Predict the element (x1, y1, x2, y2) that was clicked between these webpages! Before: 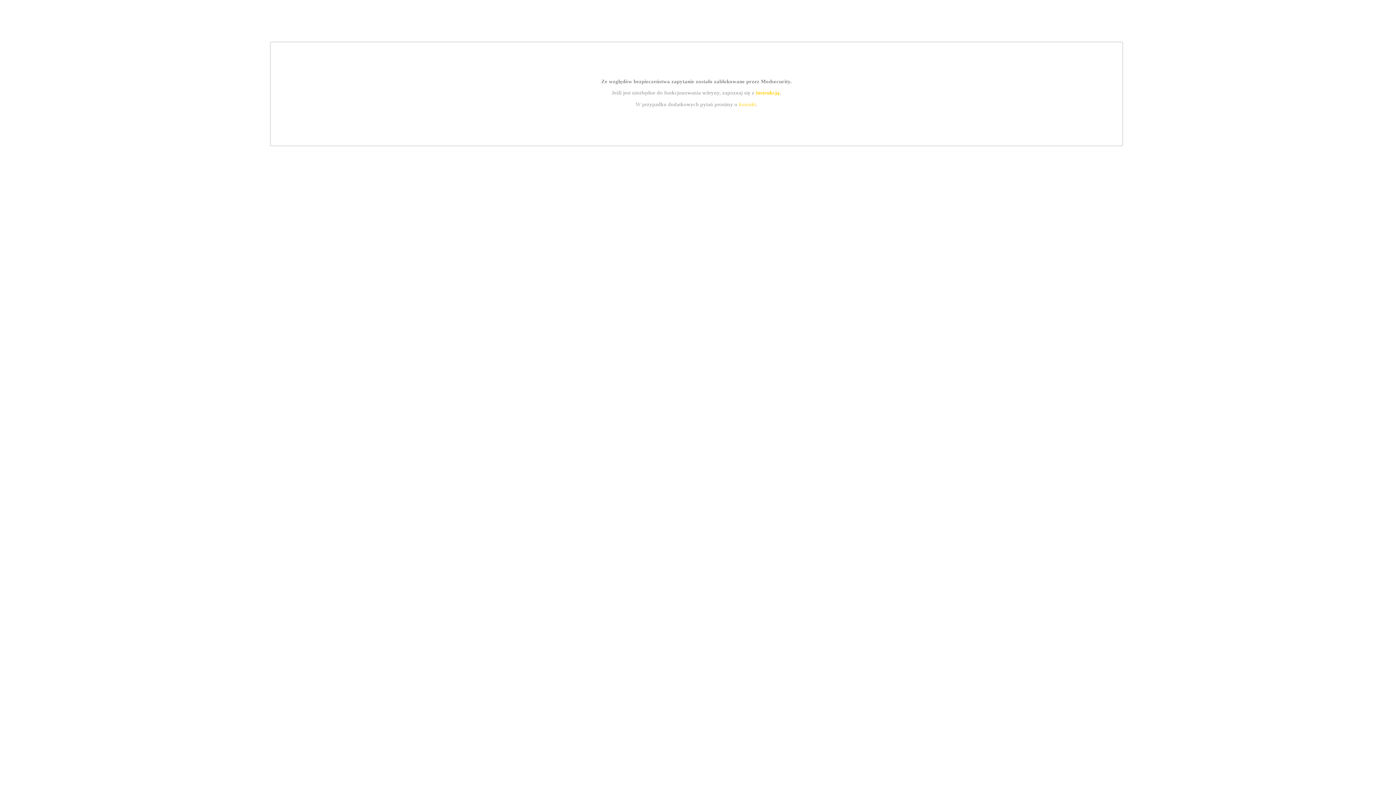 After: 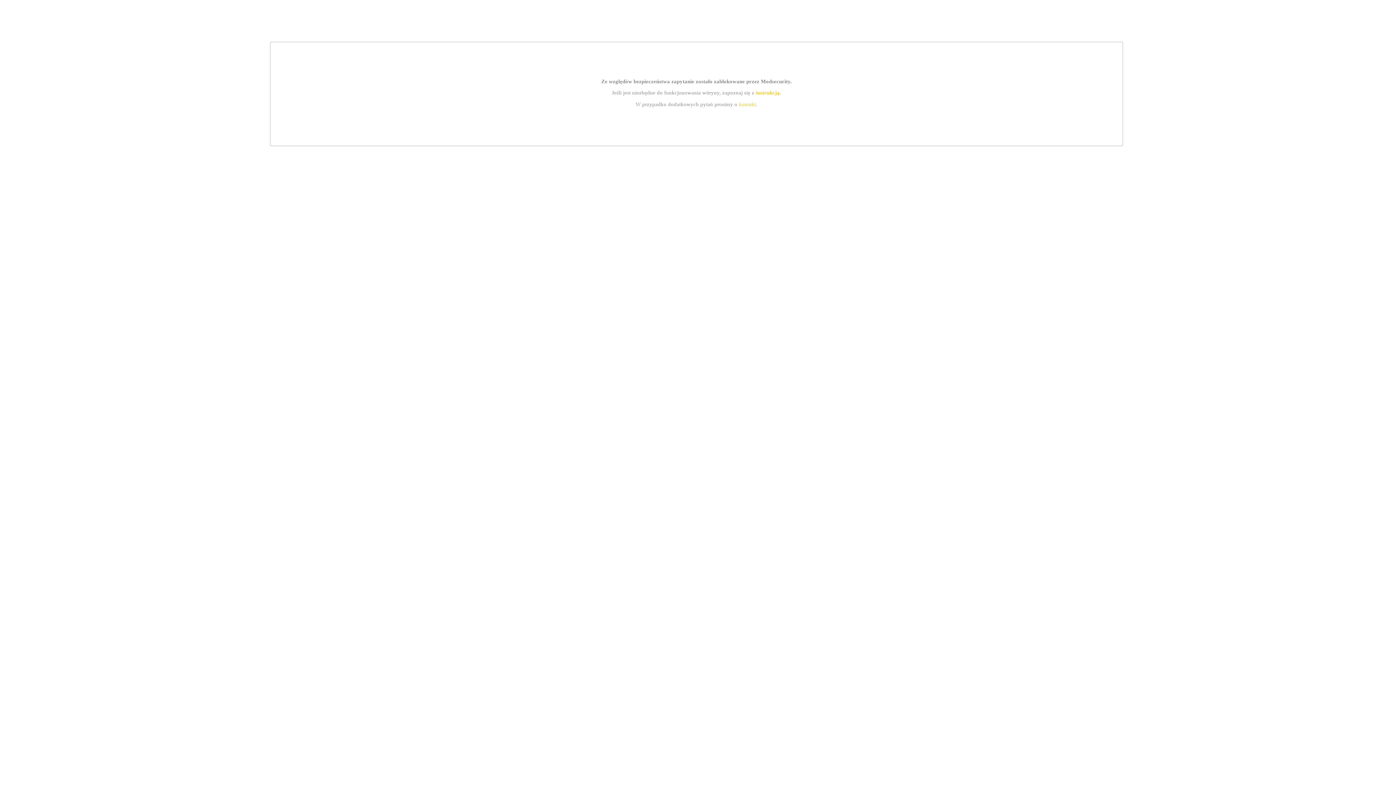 Action: label: instrukcją bbox: (755, 89, 779, 95)